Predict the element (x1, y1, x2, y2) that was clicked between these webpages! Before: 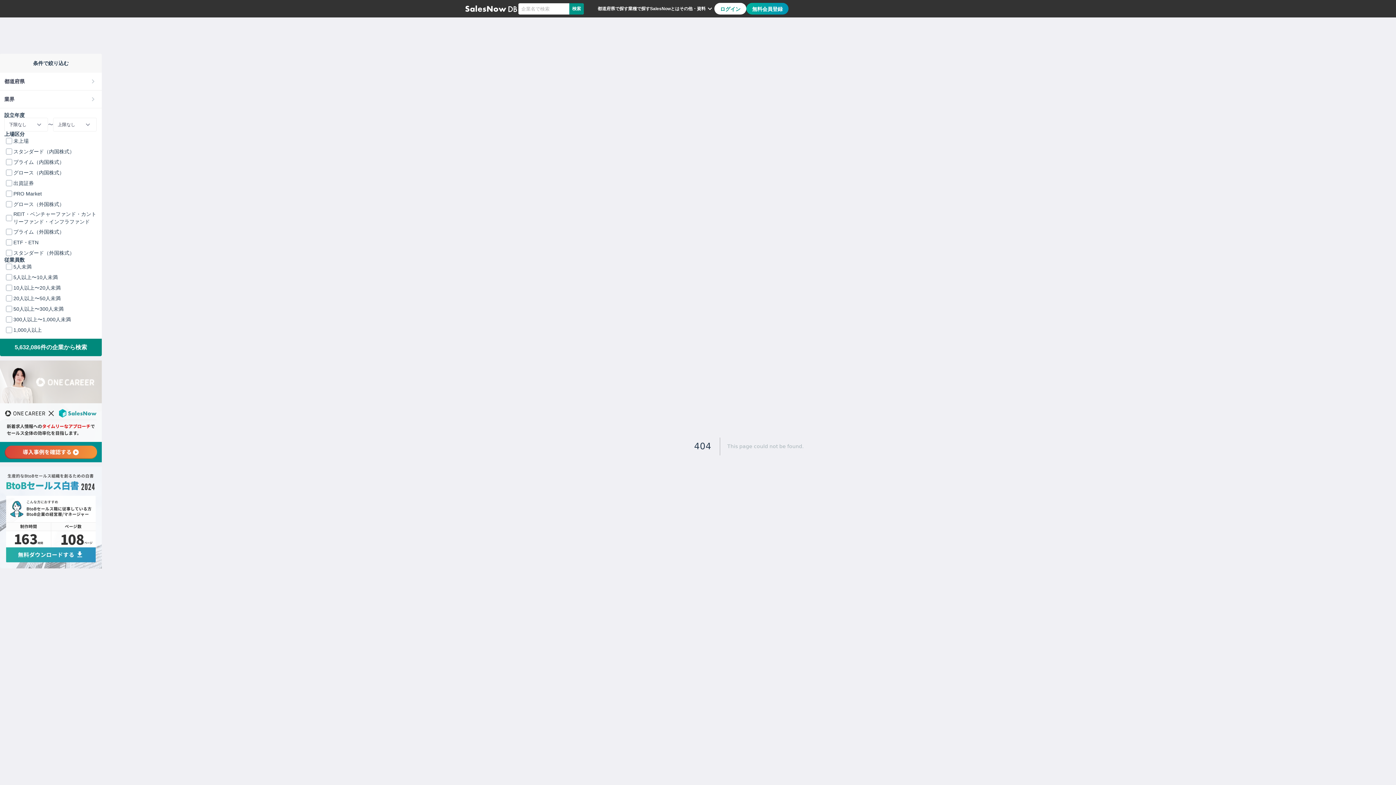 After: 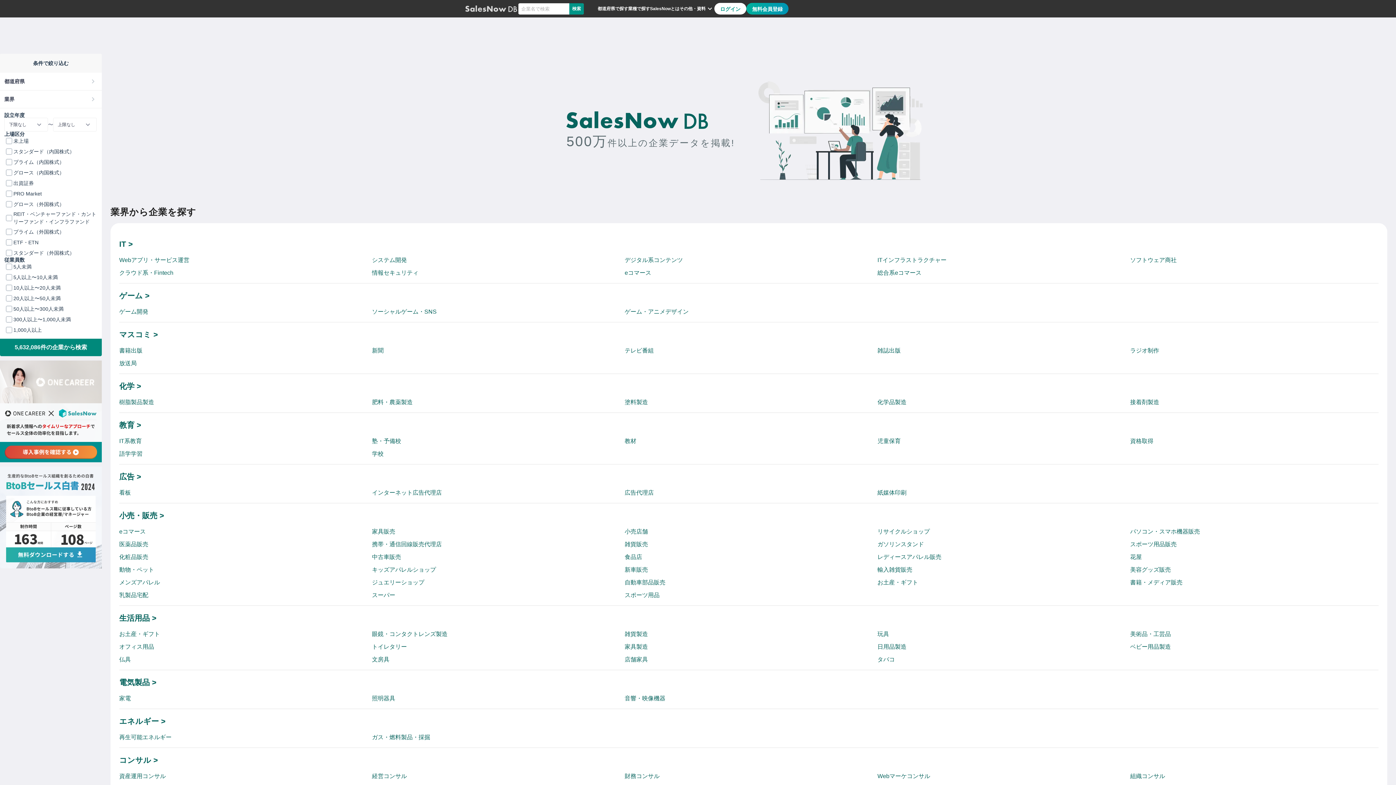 Action: label: SalesNow DB | トップページ bbox: (465, 4, 518, 12)